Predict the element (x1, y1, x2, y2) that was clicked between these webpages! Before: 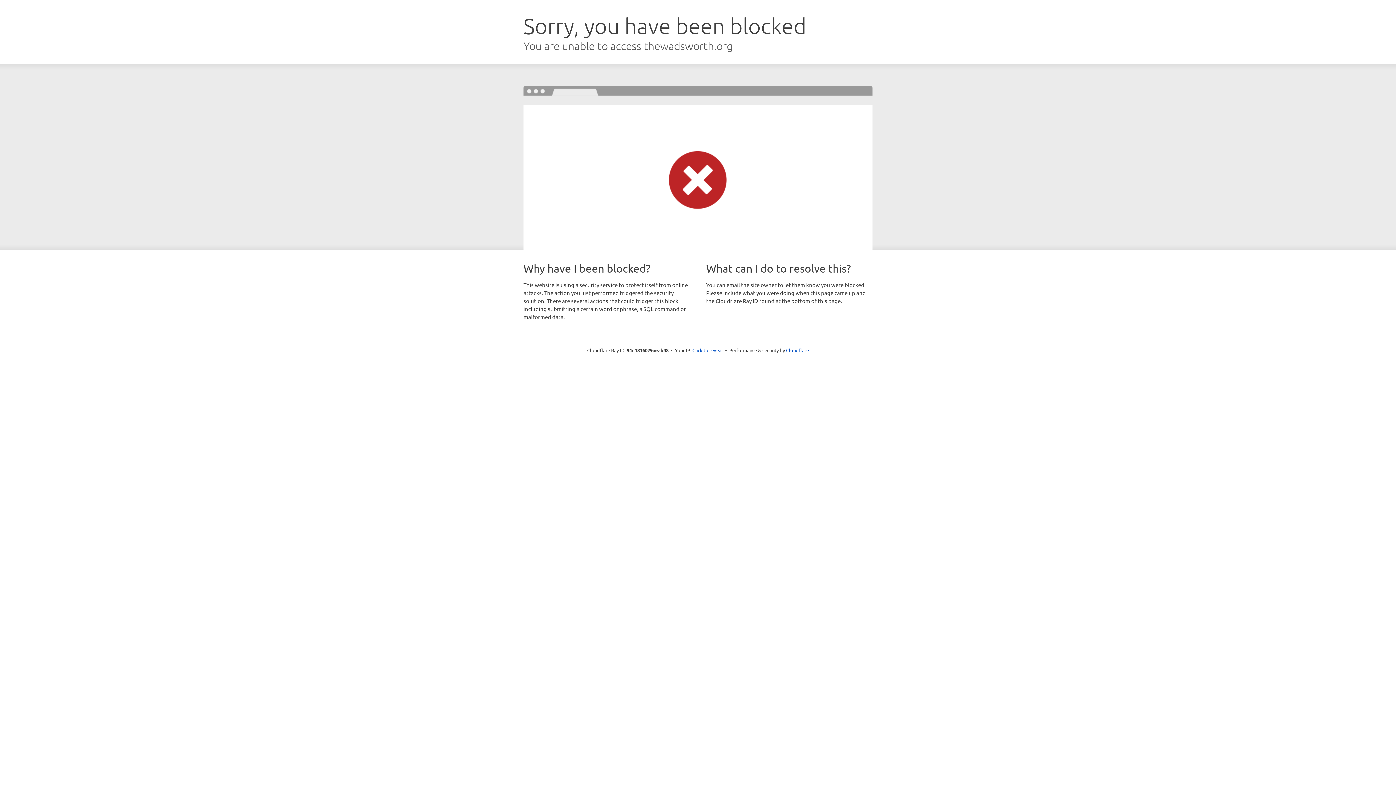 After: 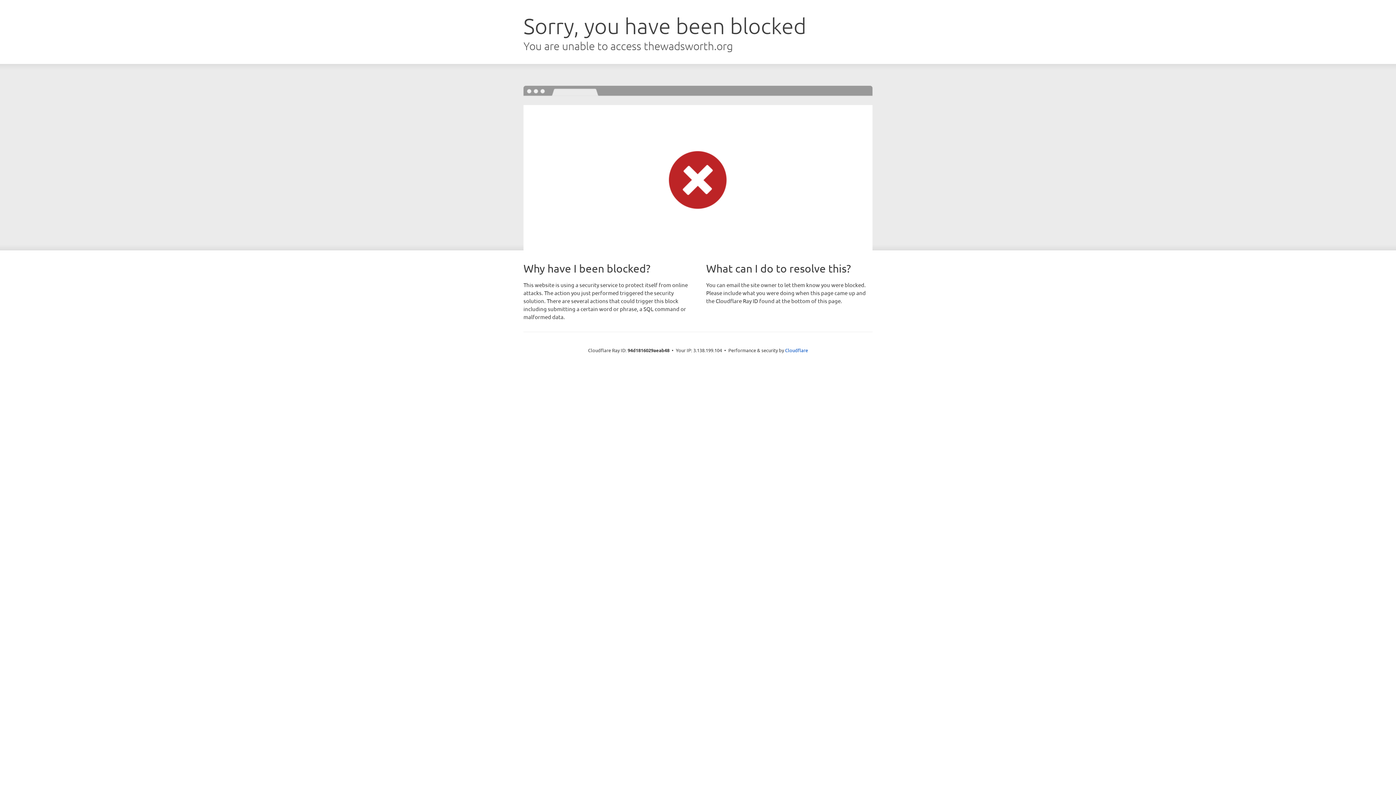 Action: label: Click to reveal bbox: (692, 346, 723, 353)